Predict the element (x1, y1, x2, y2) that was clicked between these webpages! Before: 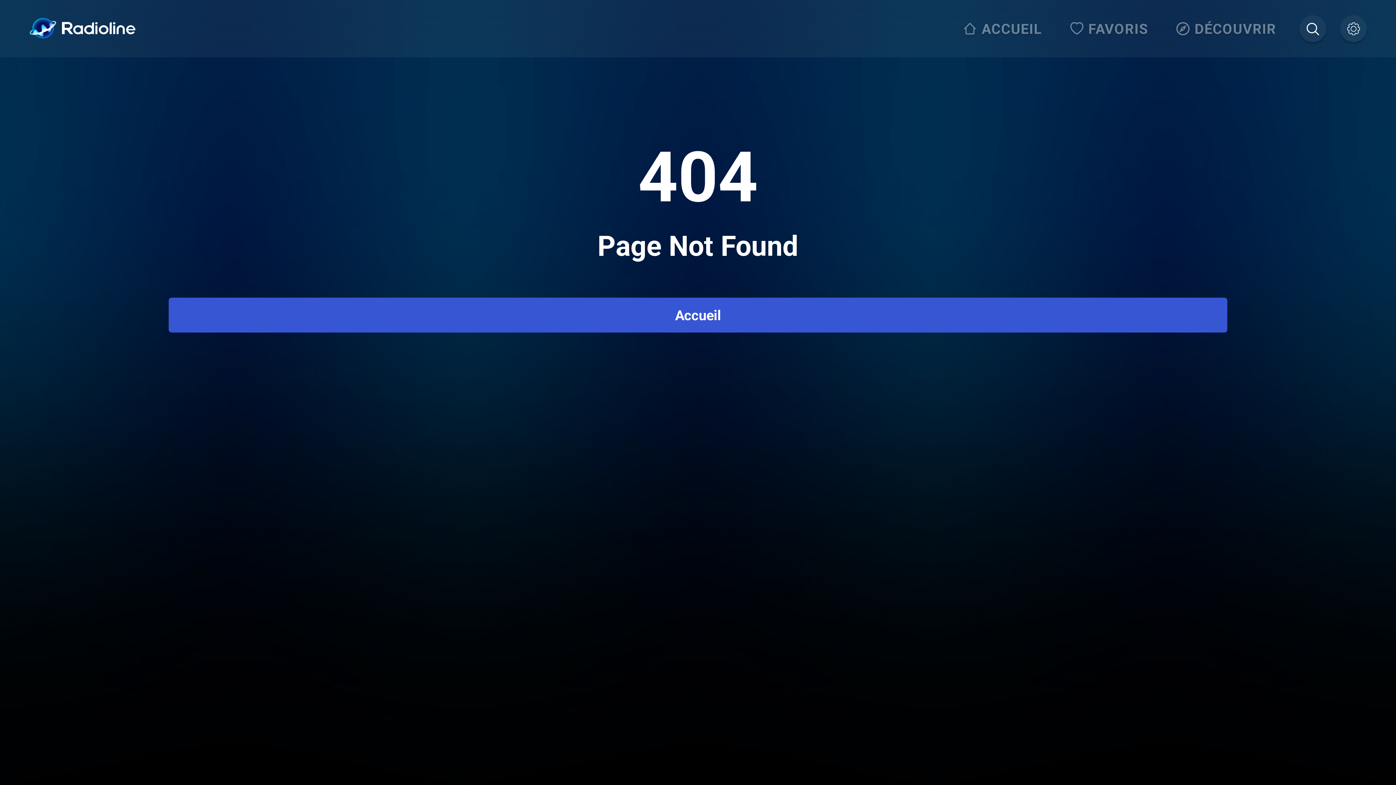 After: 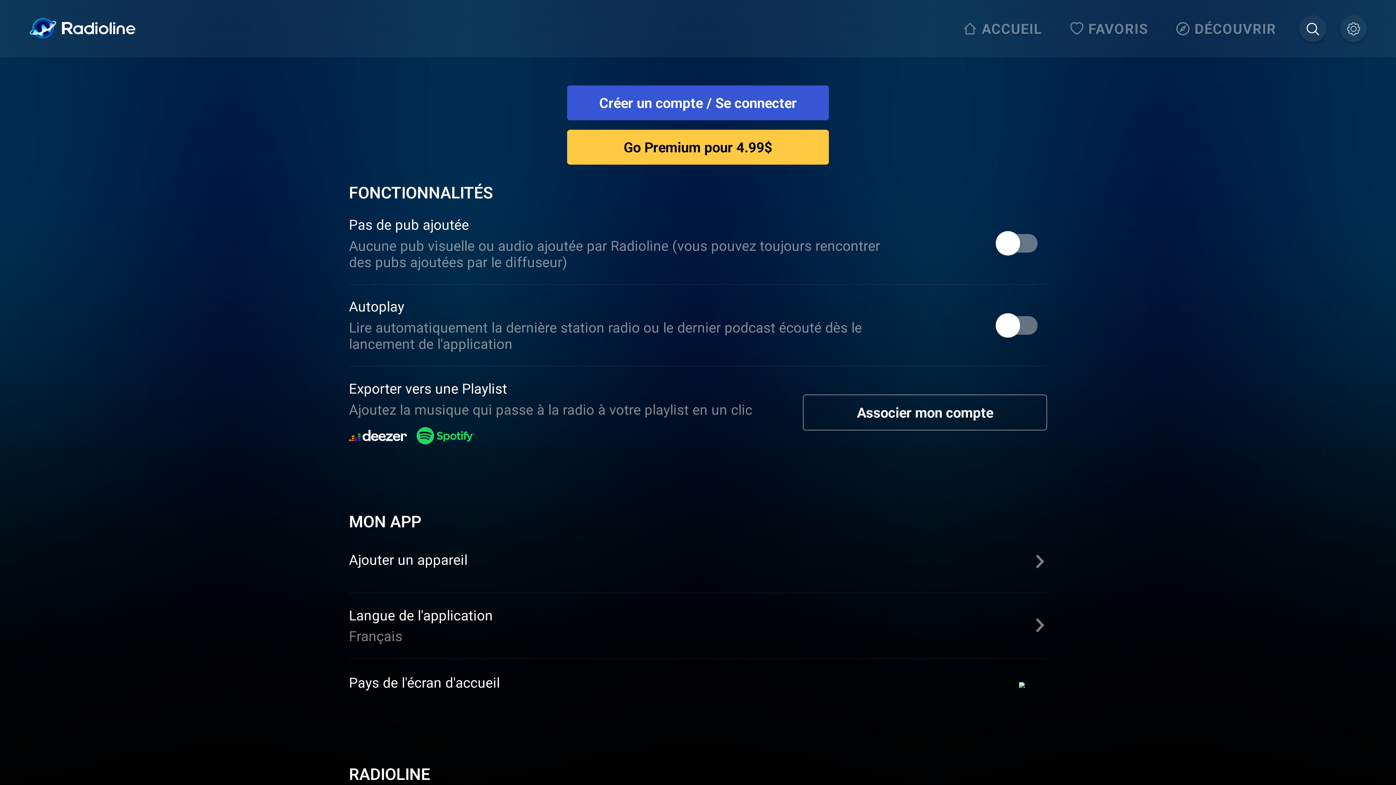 Action: bbox: (1340, 15, 1367, 42)